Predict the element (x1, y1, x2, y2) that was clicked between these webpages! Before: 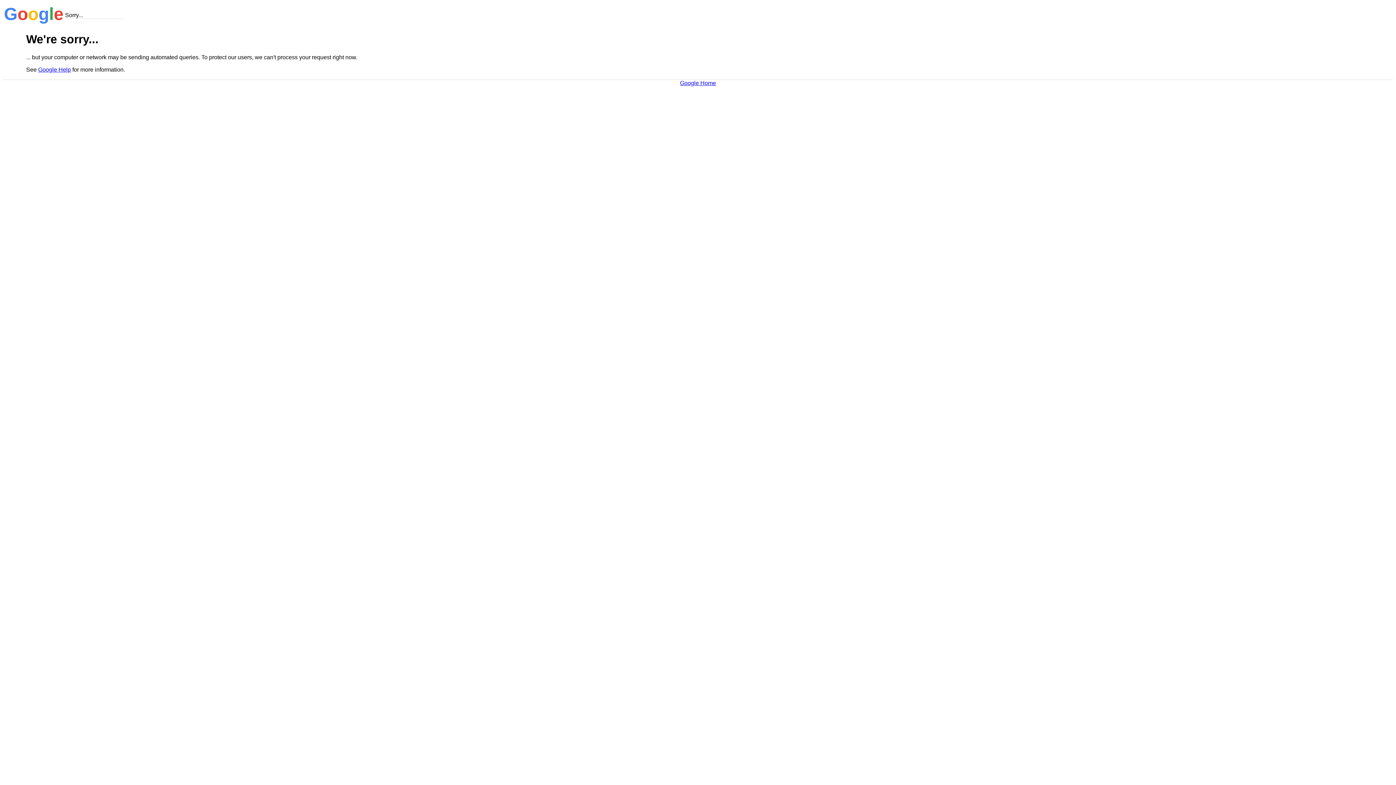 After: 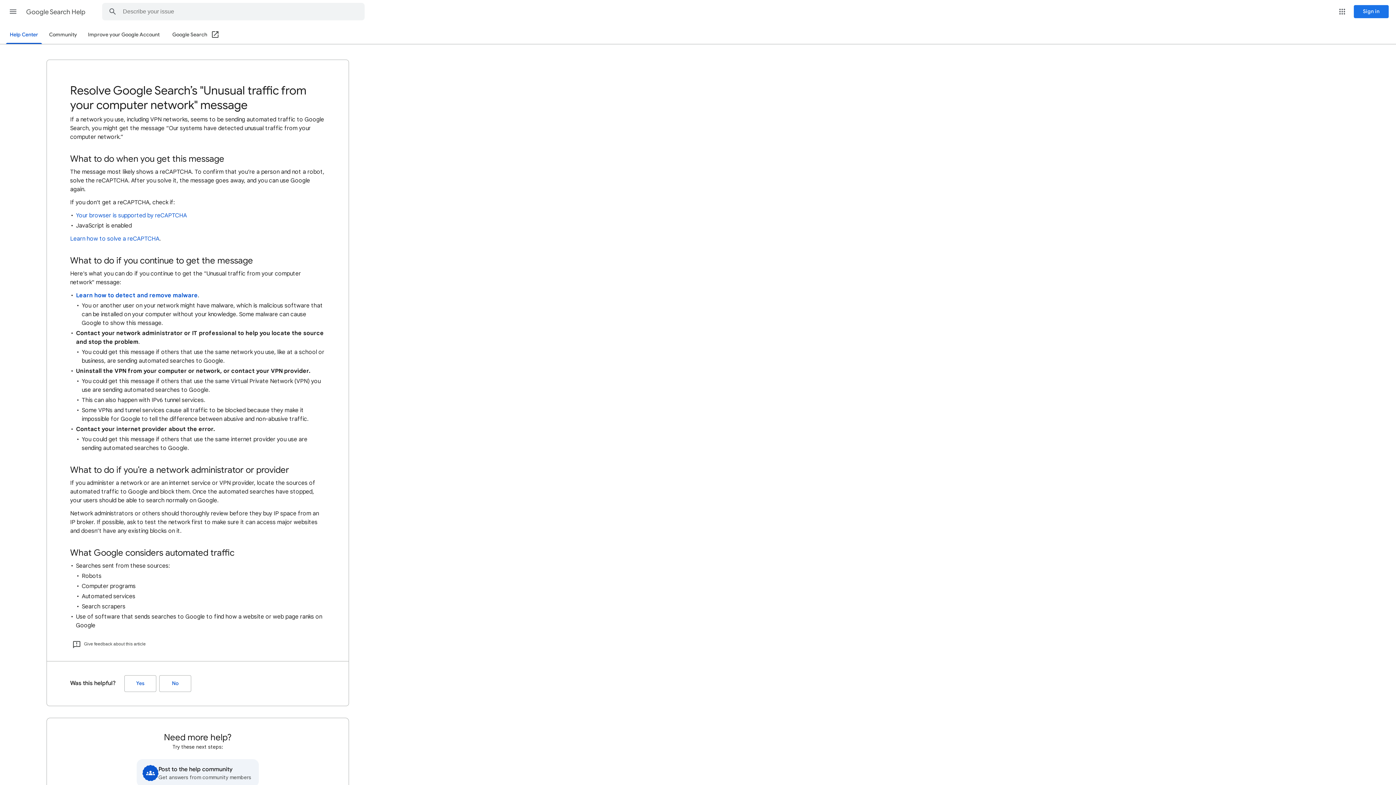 Action: bbox: (38, 66, 70, 72) label: Google Help